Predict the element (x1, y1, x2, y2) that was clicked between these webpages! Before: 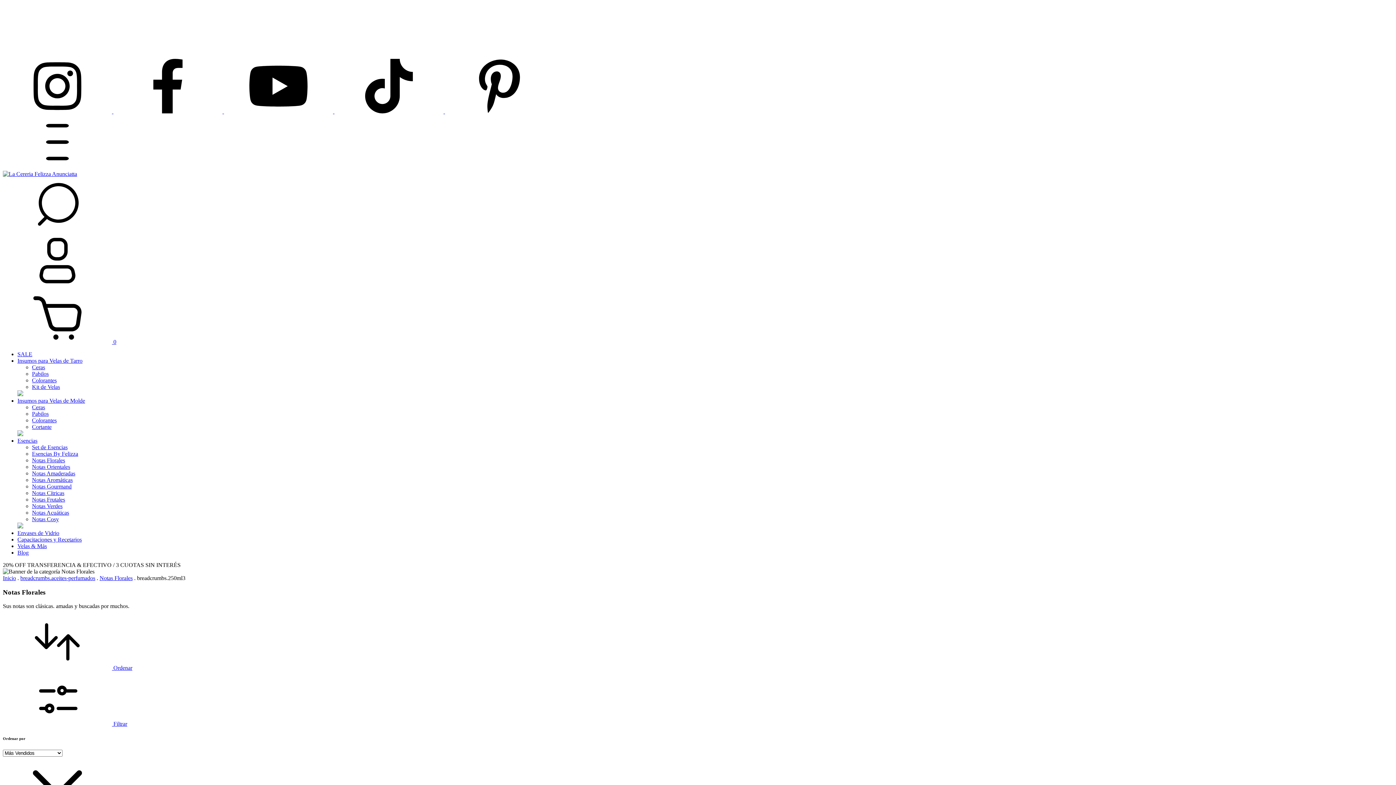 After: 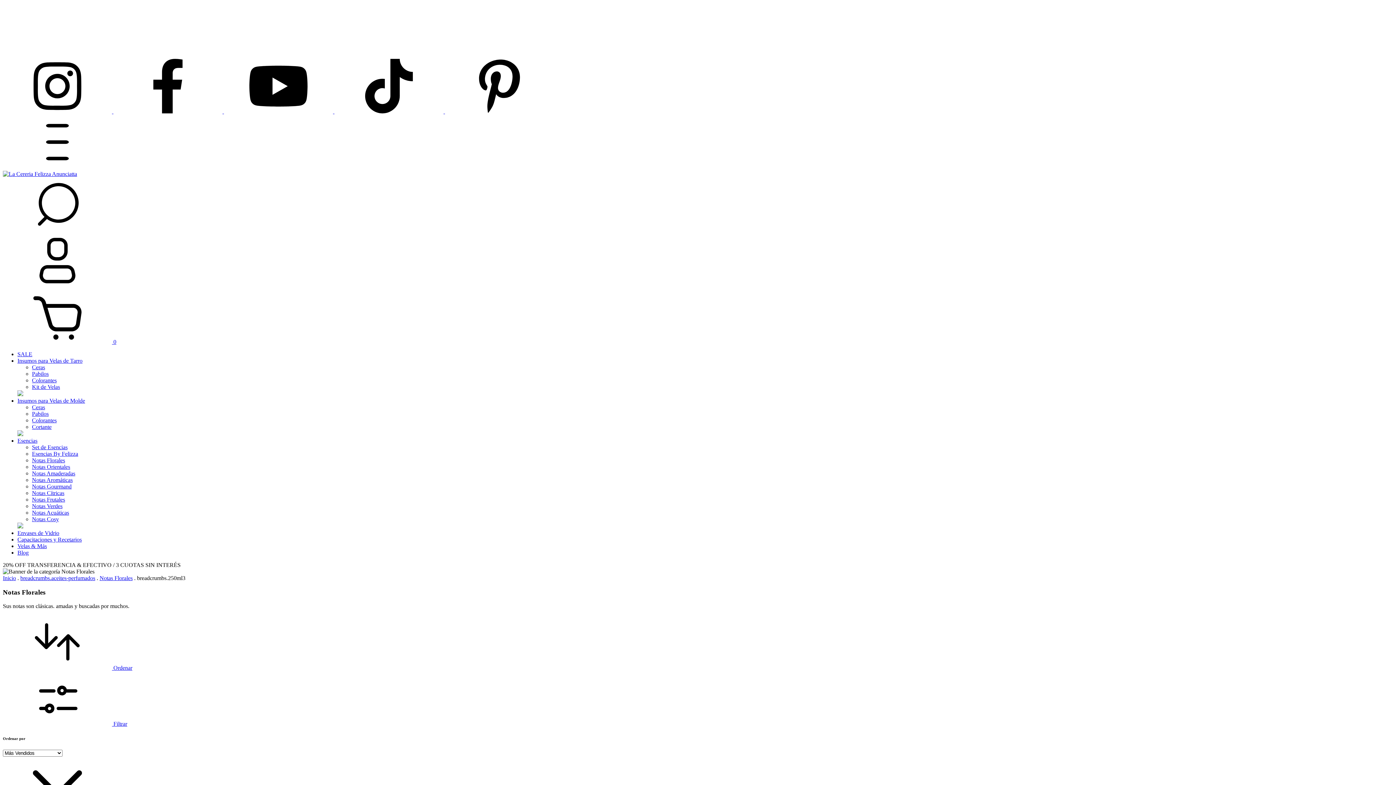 Action: label: facebook La Cereria Felizza Anunciatta bbox: (113, 108, 224, 114)